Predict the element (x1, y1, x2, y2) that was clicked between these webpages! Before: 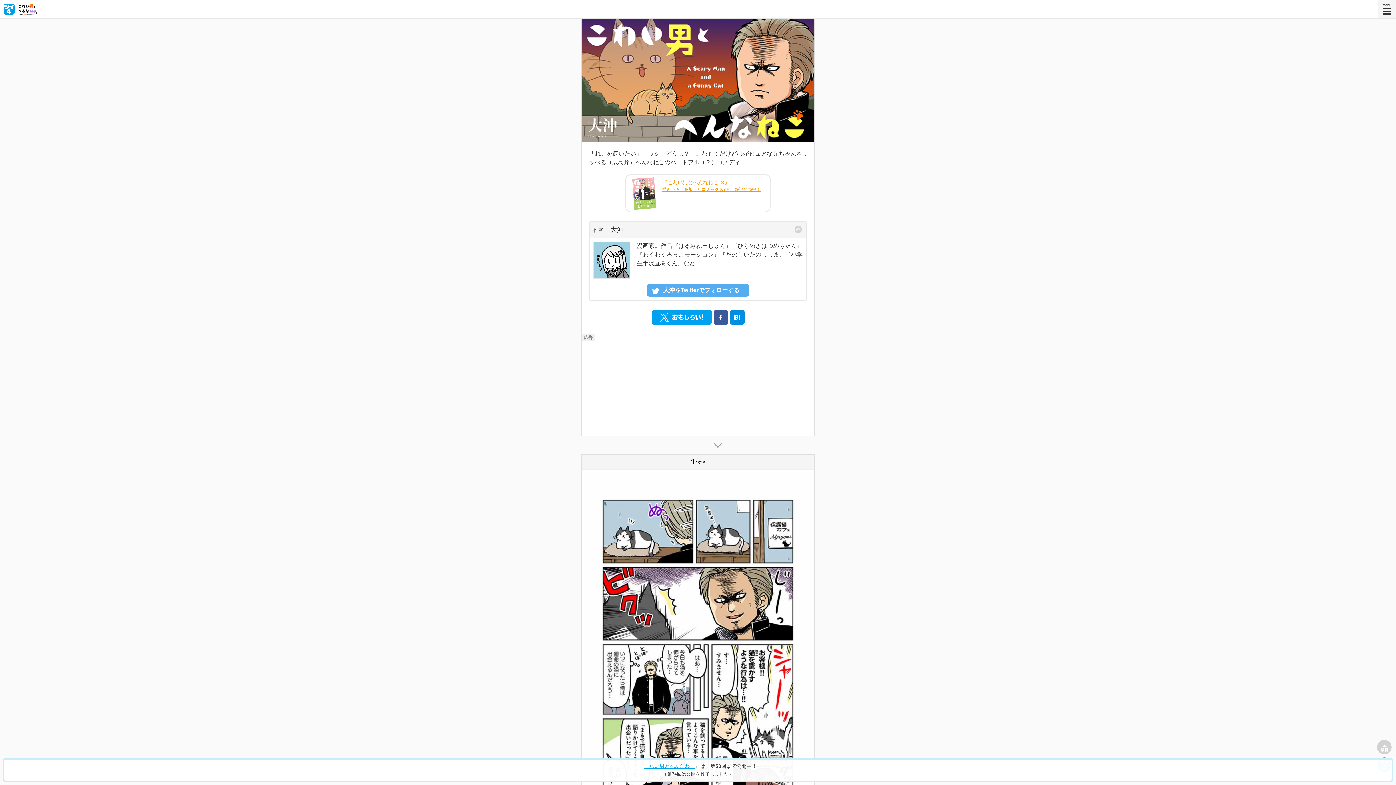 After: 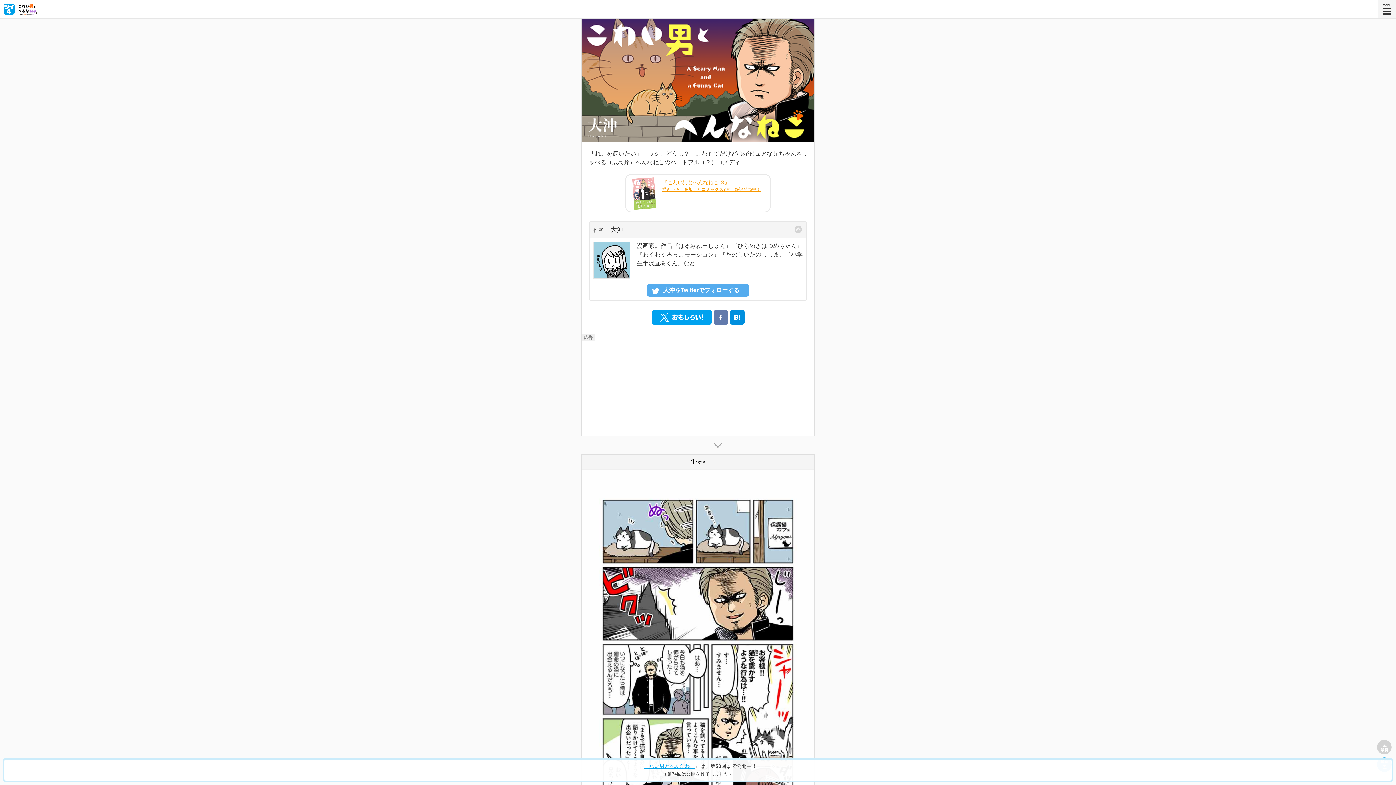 Action: bbox: (713, 310, 728, 324)